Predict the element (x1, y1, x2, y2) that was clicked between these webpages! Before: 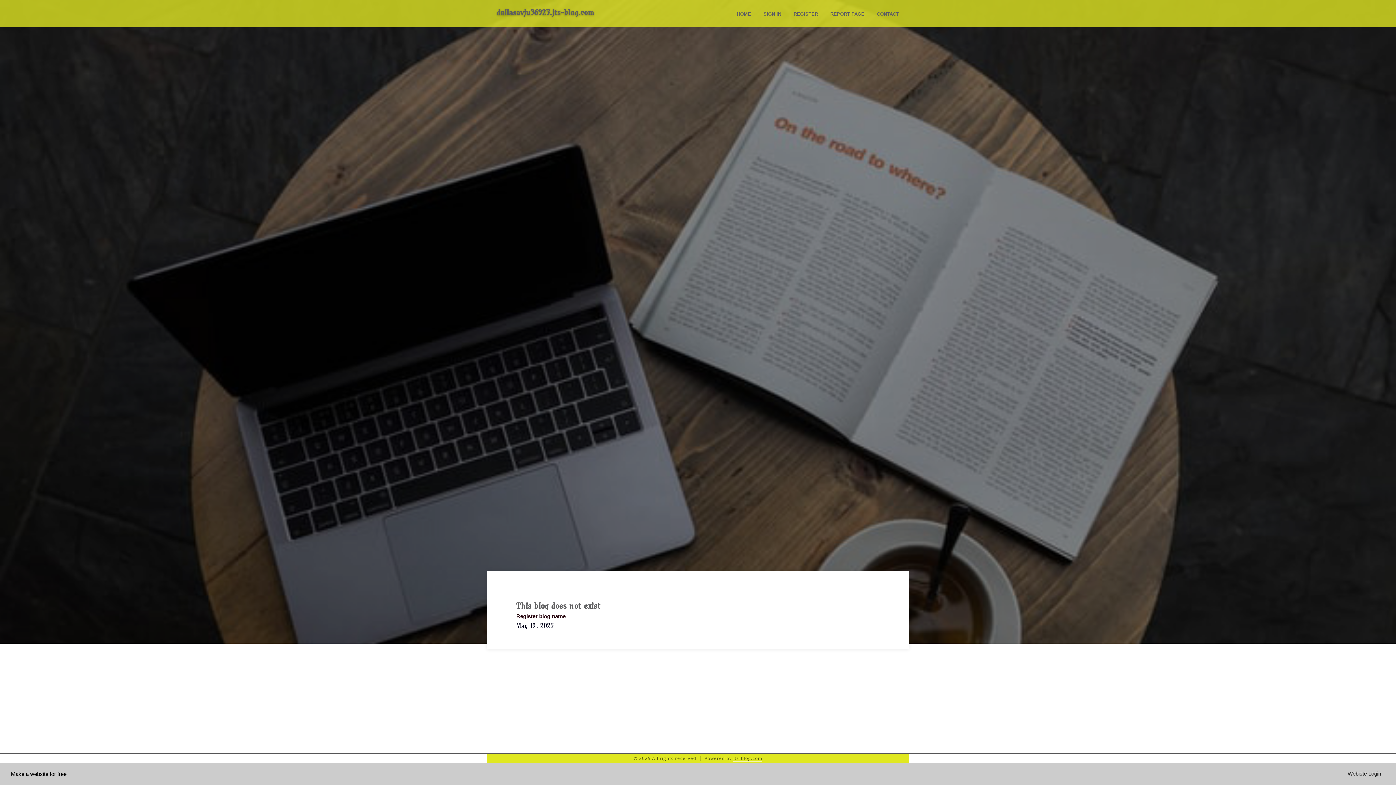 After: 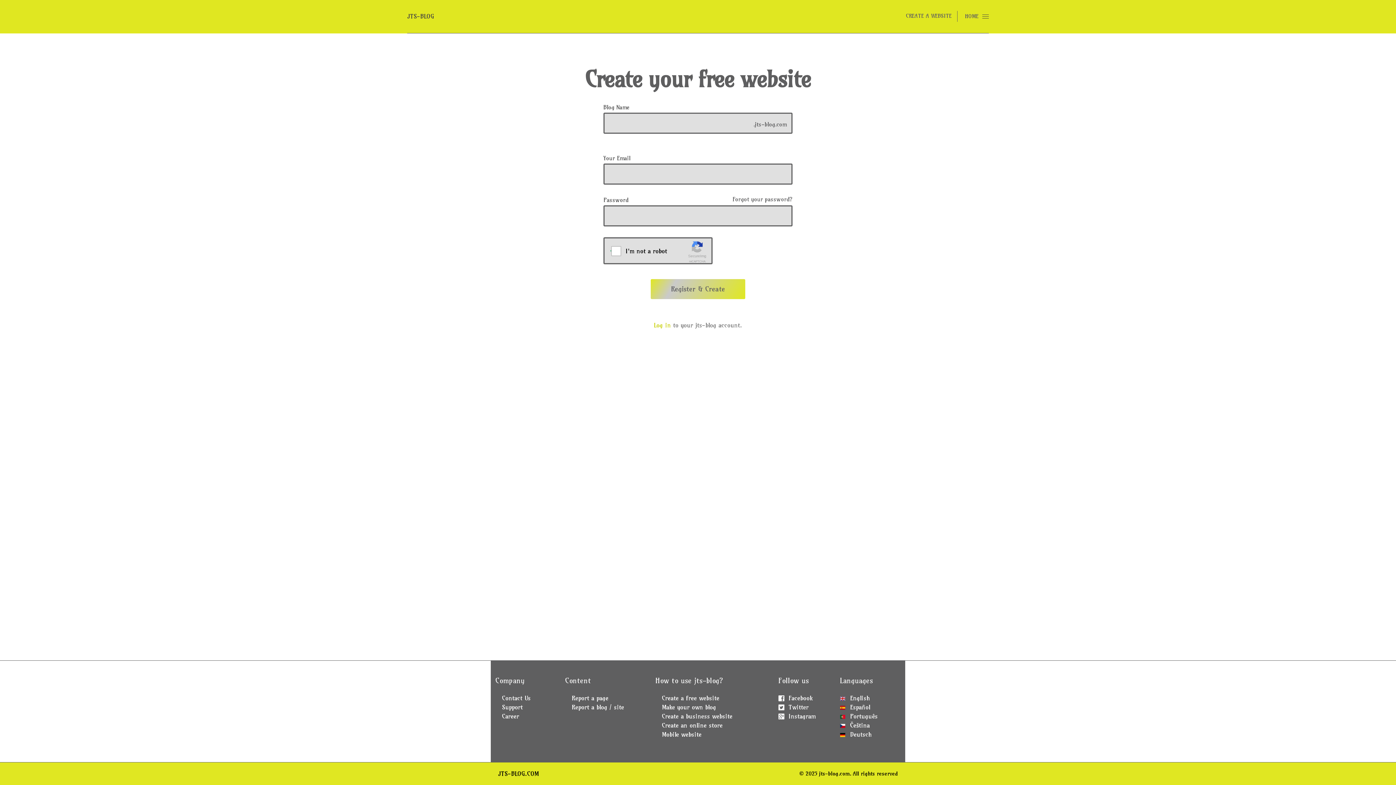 Action: label: REGISTER bbox: (787, 0, 824, 27)